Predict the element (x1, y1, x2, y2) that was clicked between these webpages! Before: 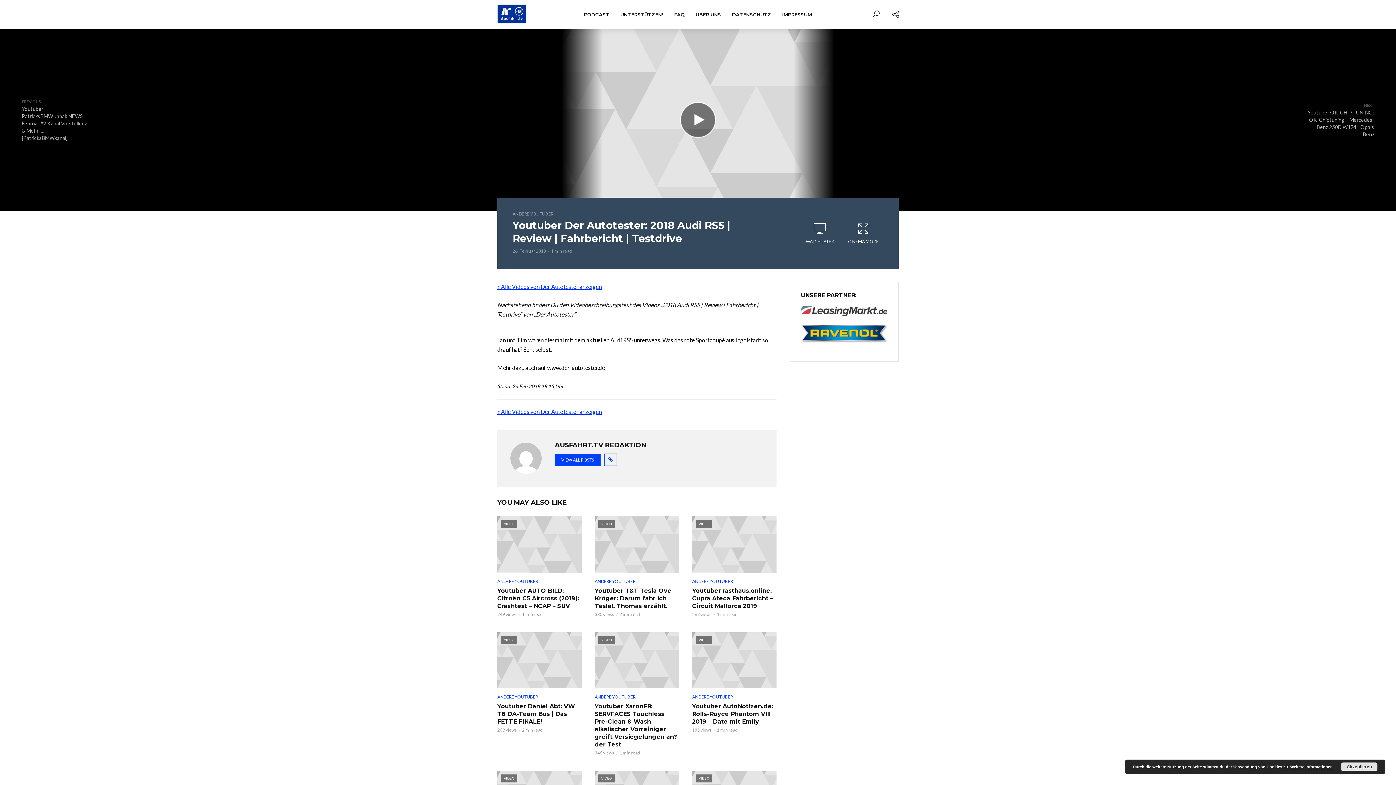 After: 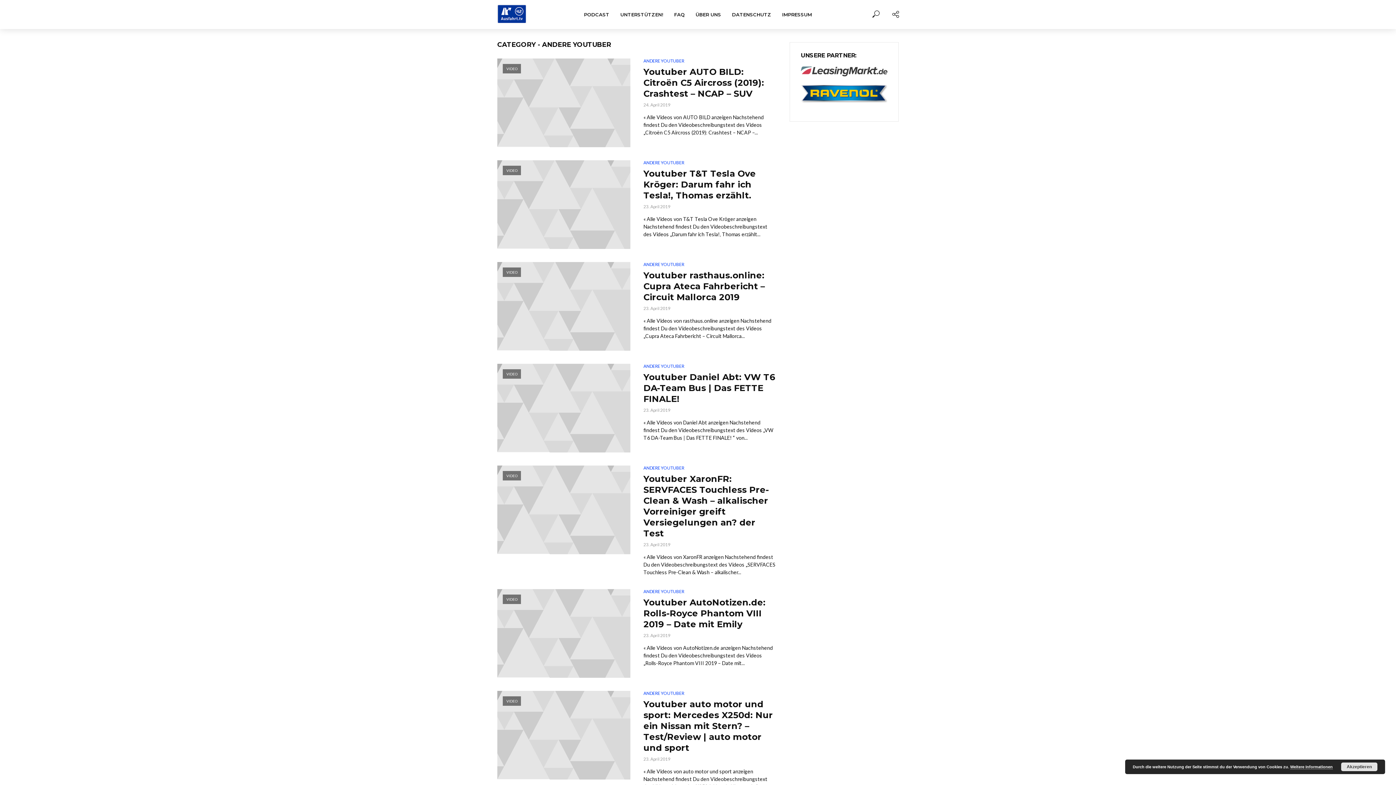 Action: label: ANDERE YOUTUBER bbox: (594, 577, 635, 585)